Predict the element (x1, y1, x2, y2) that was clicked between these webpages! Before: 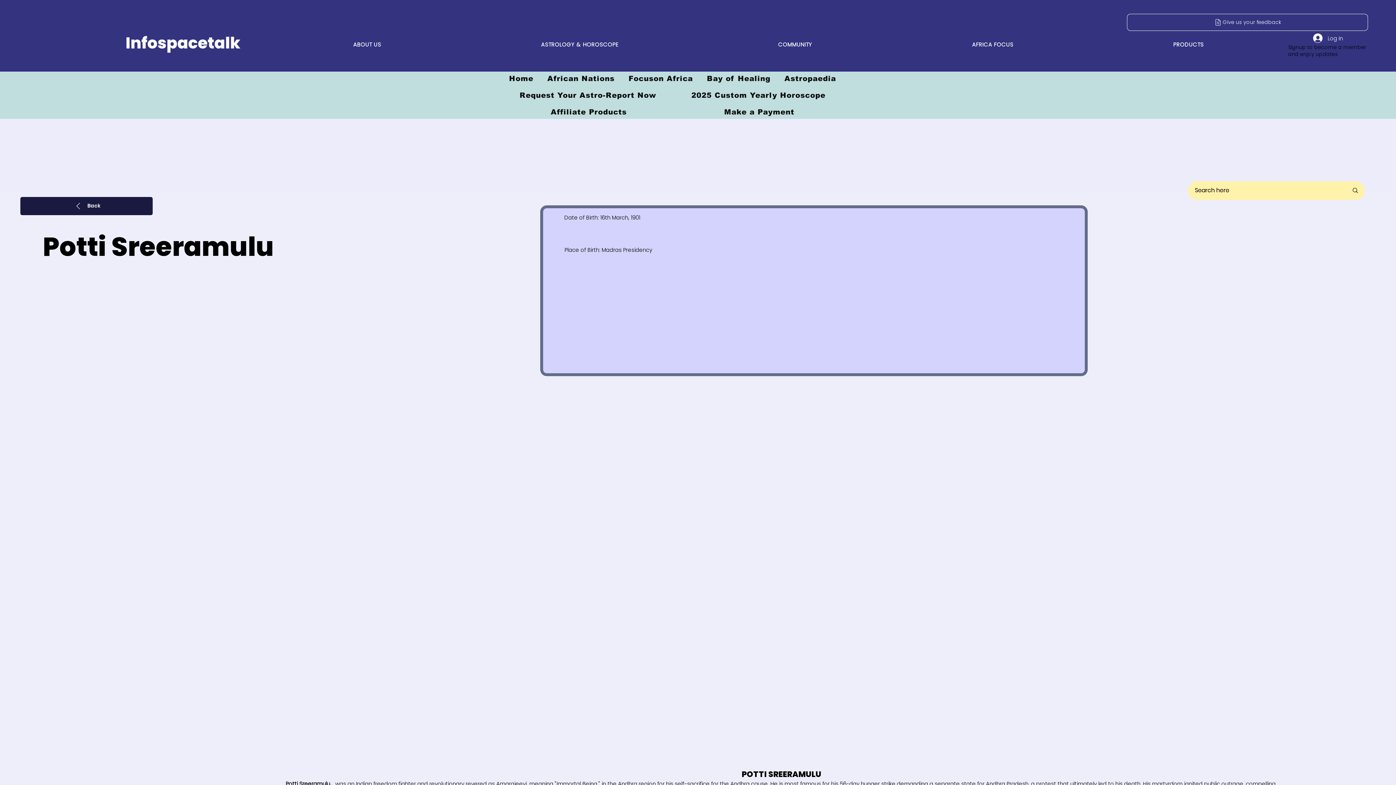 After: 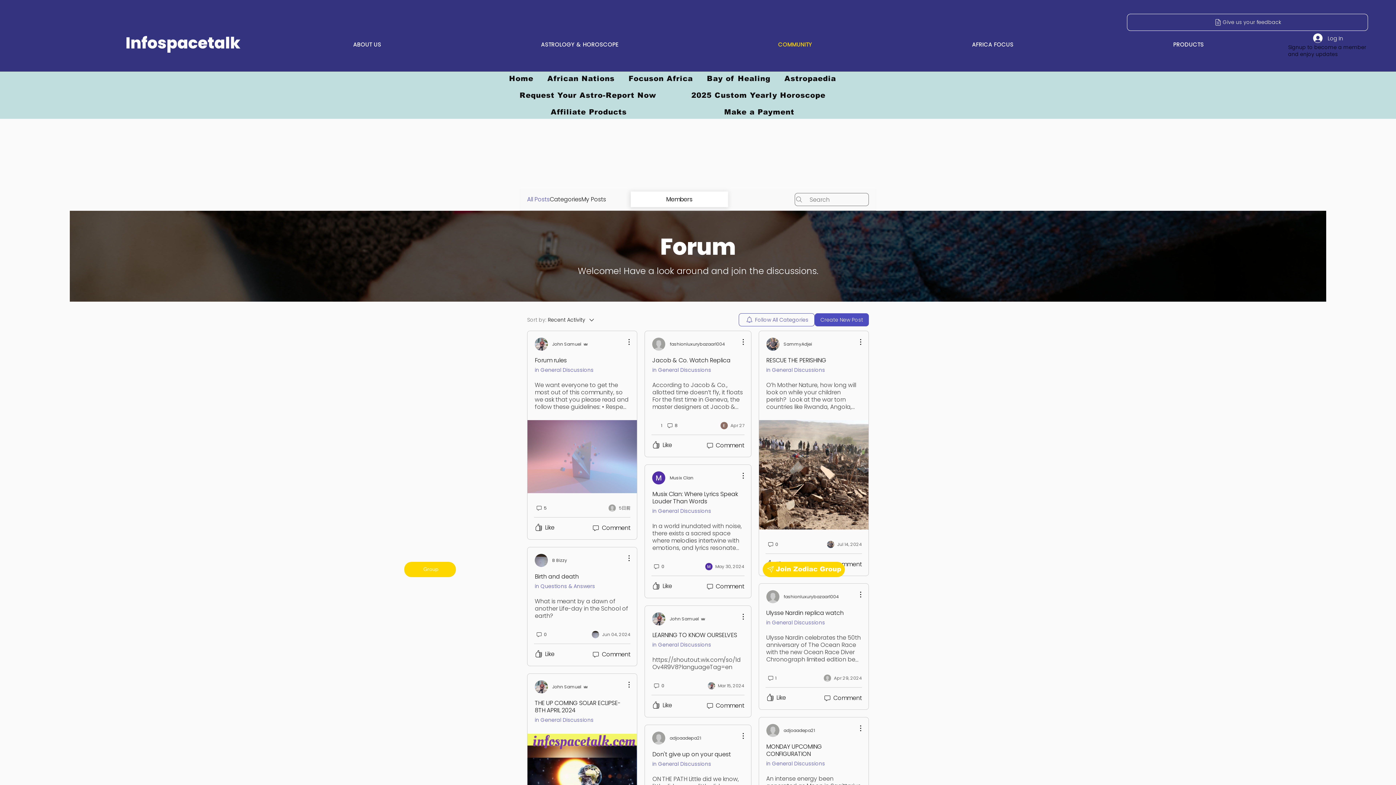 Action: label: COMMUNITY bbox: (701, 39, 889, 48)